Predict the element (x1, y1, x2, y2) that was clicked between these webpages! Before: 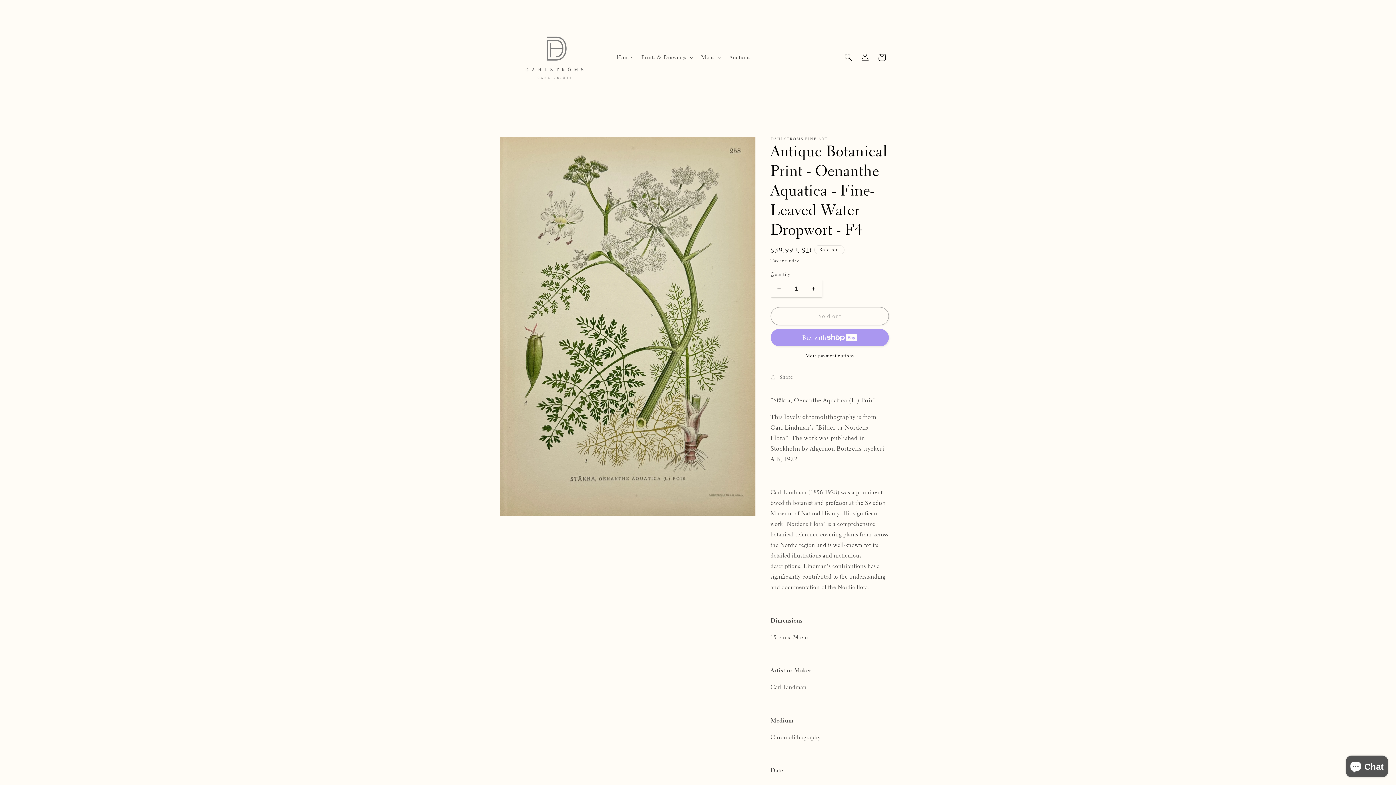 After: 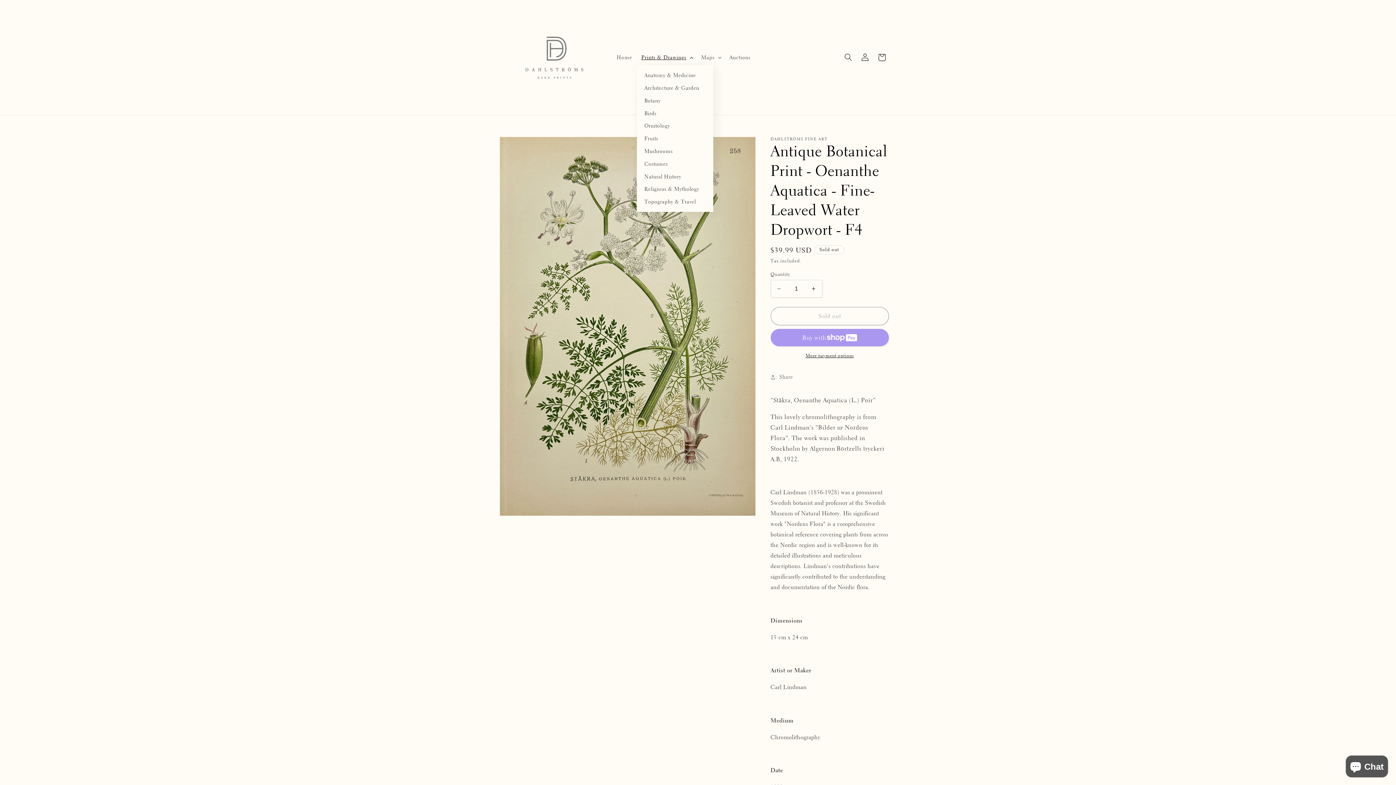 Action: bbox: (636, 49, 696, 65) label: Prints & Drawings